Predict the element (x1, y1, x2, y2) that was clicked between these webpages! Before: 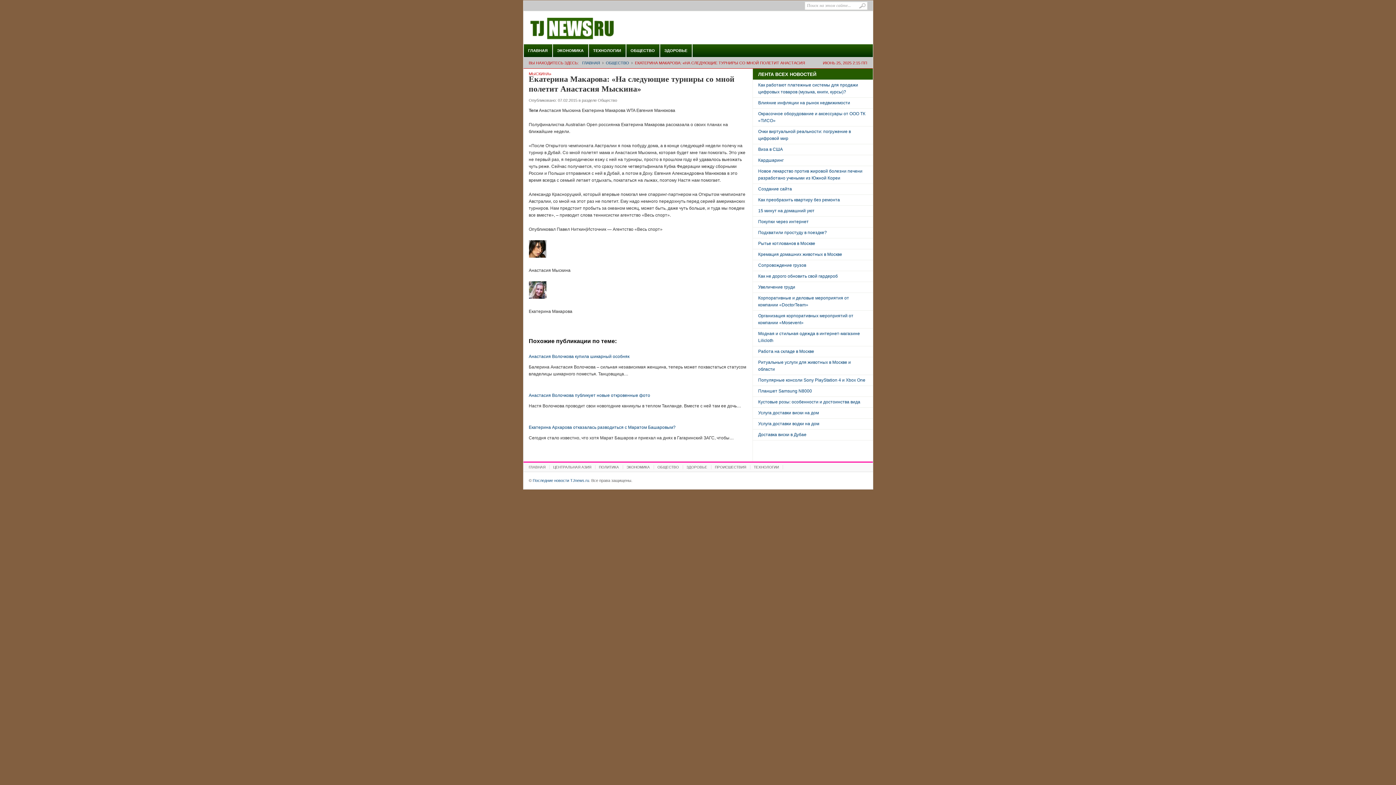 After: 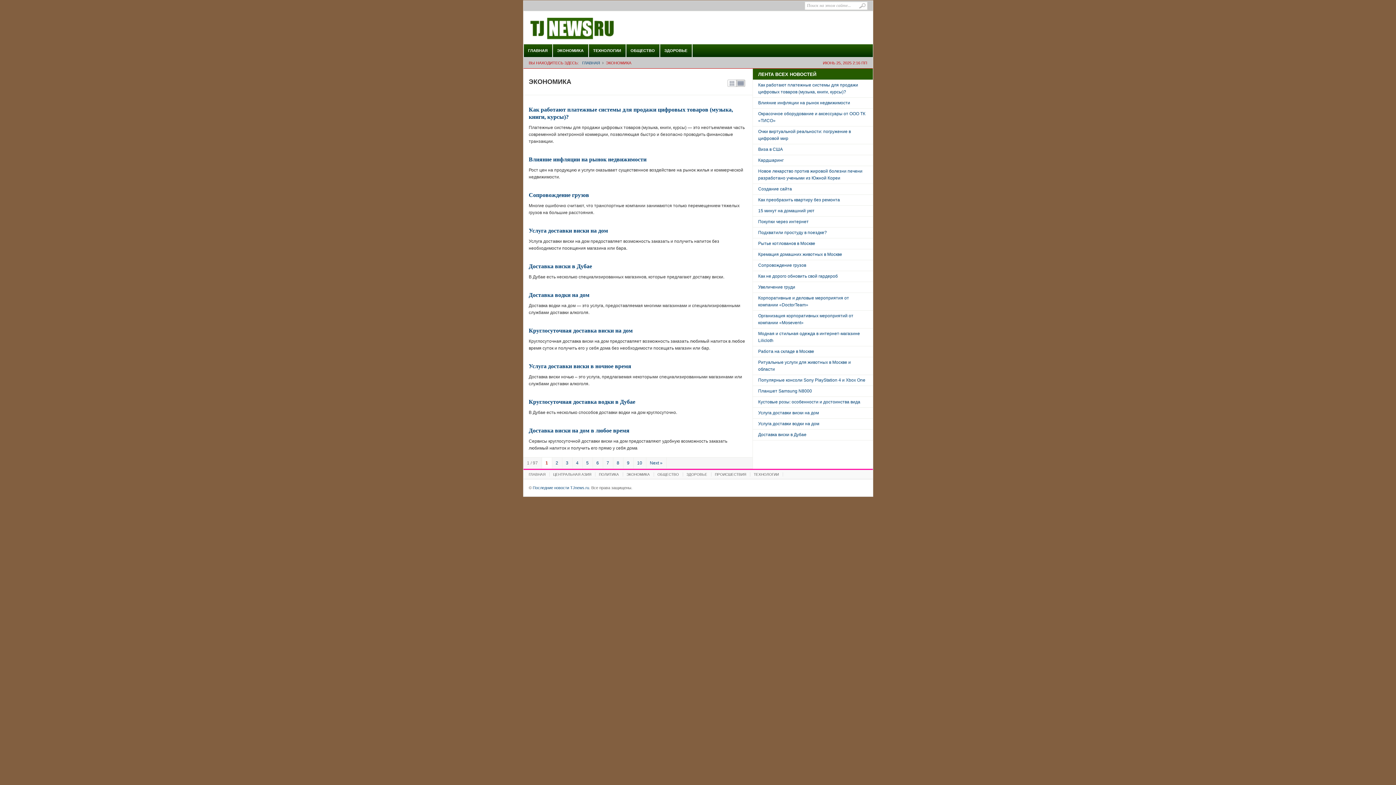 Action: label: ЭКОНОМИКА bbox: (552, 44, 588, 57)